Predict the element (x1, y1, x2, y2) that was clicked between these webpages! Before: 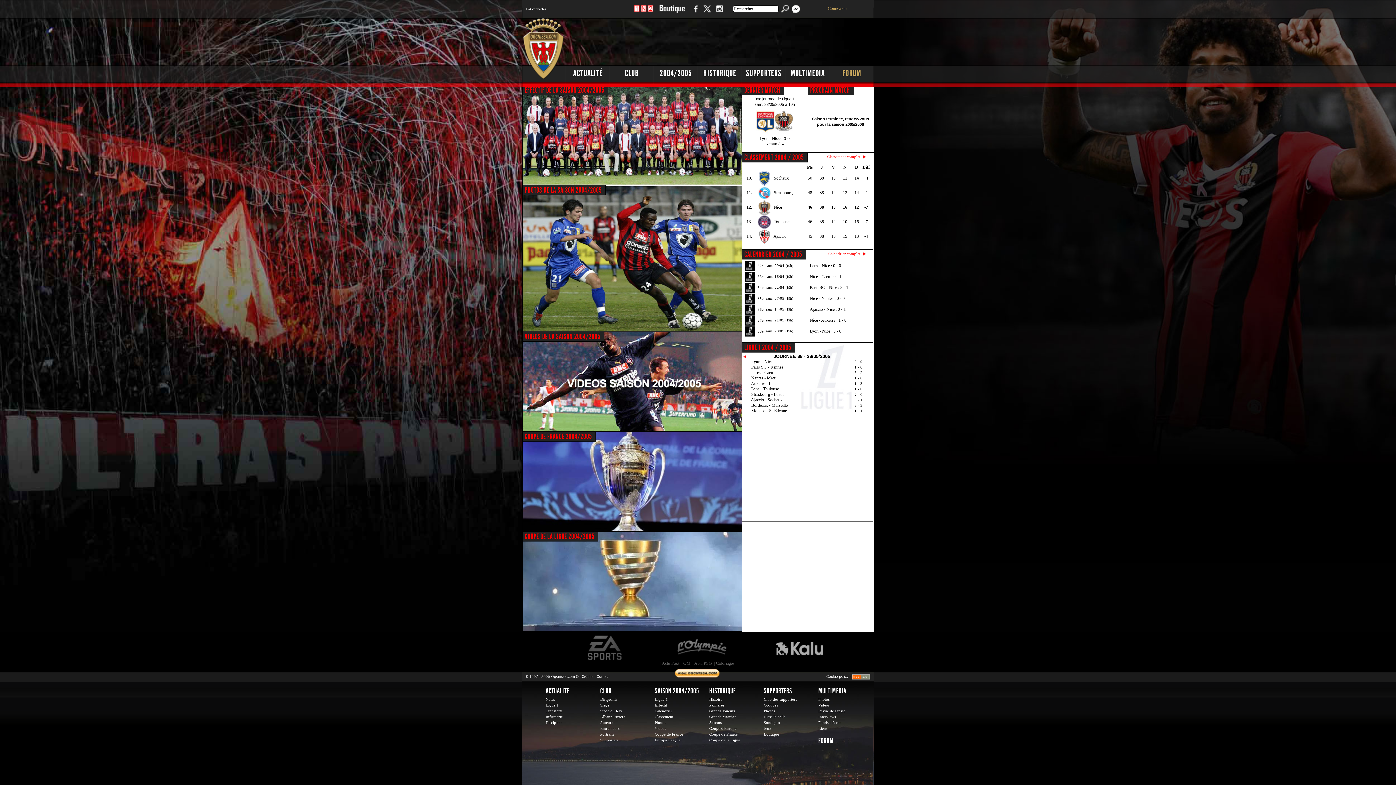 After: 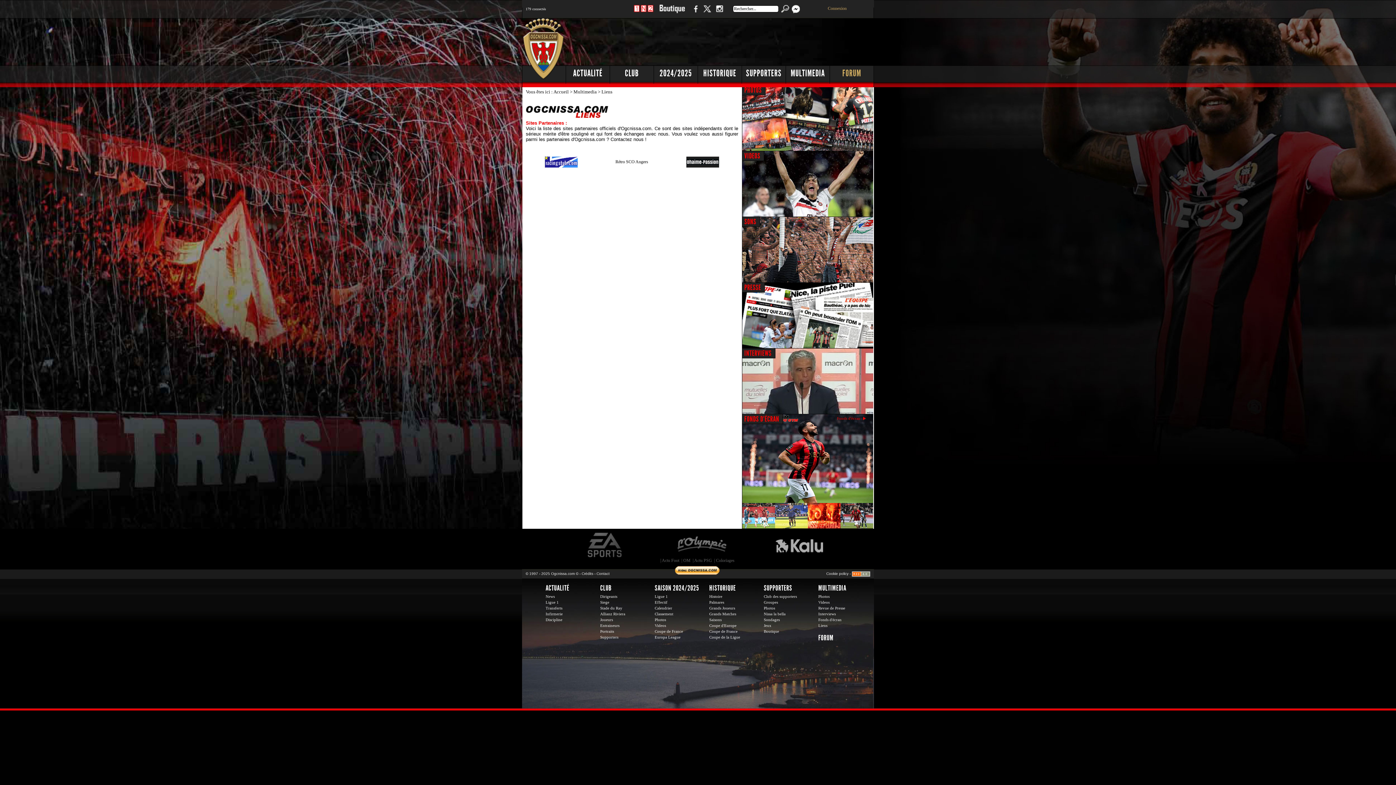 Action: bbox: (818, 726, 827, 730) label: Liens